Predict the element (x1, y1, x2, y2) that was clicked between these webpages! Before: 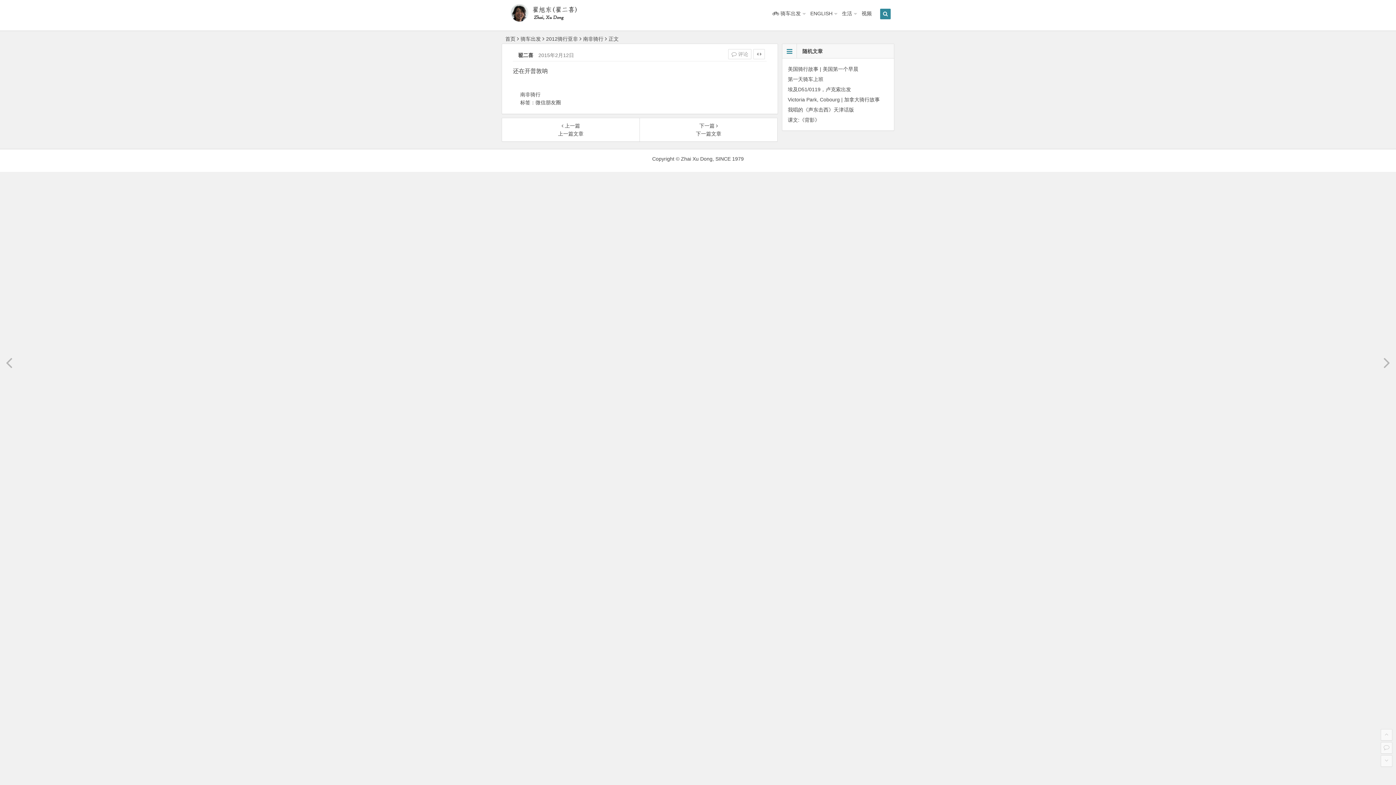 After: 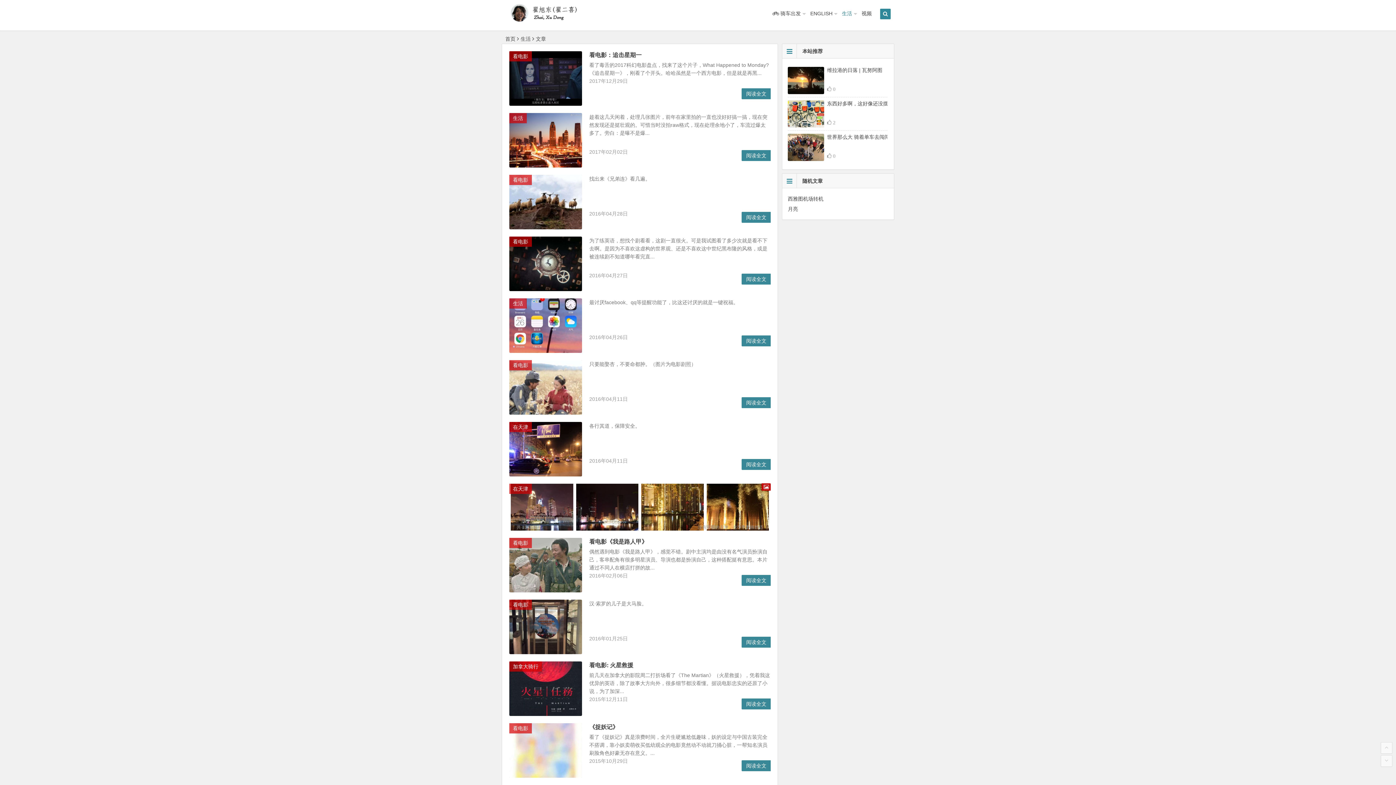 Action: bbox: (837, 5, 857, 21) label: 生活